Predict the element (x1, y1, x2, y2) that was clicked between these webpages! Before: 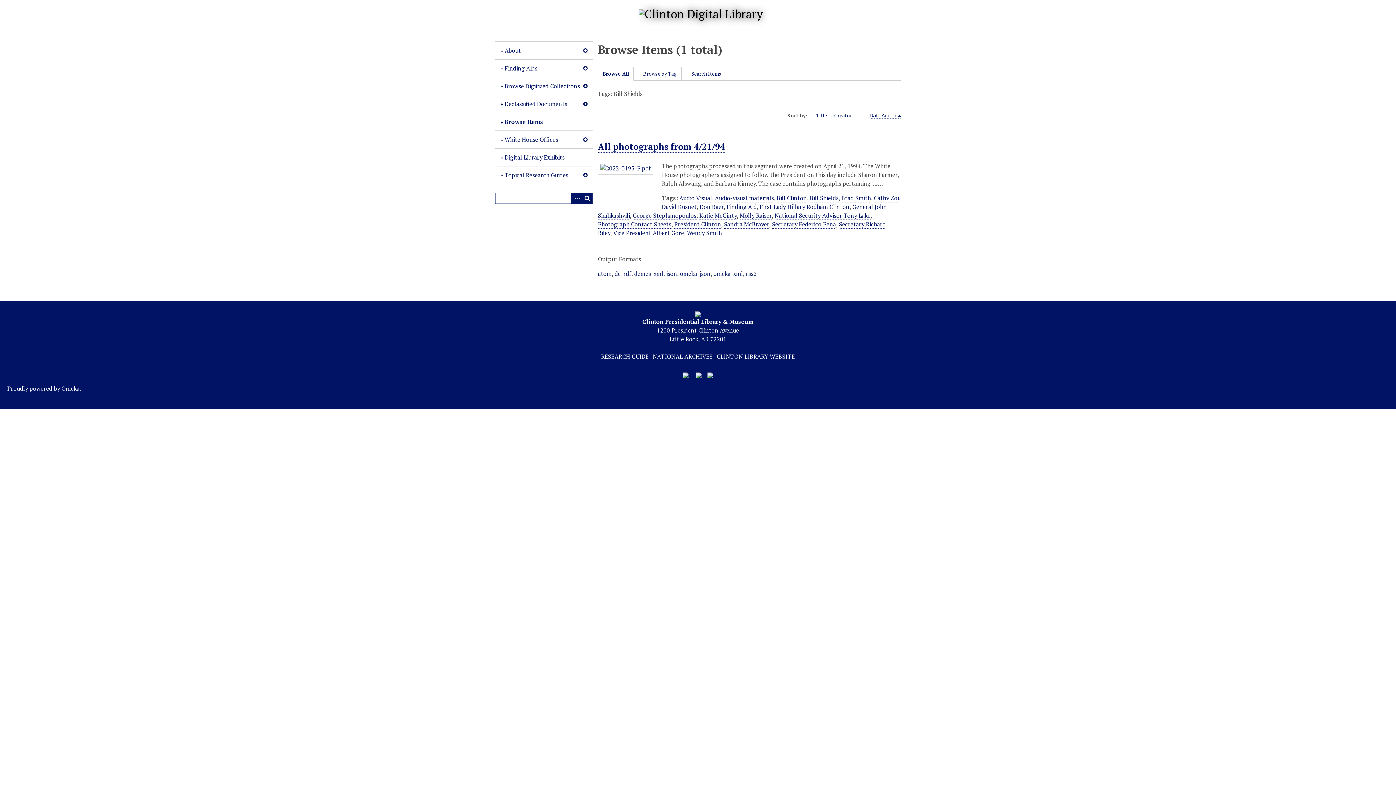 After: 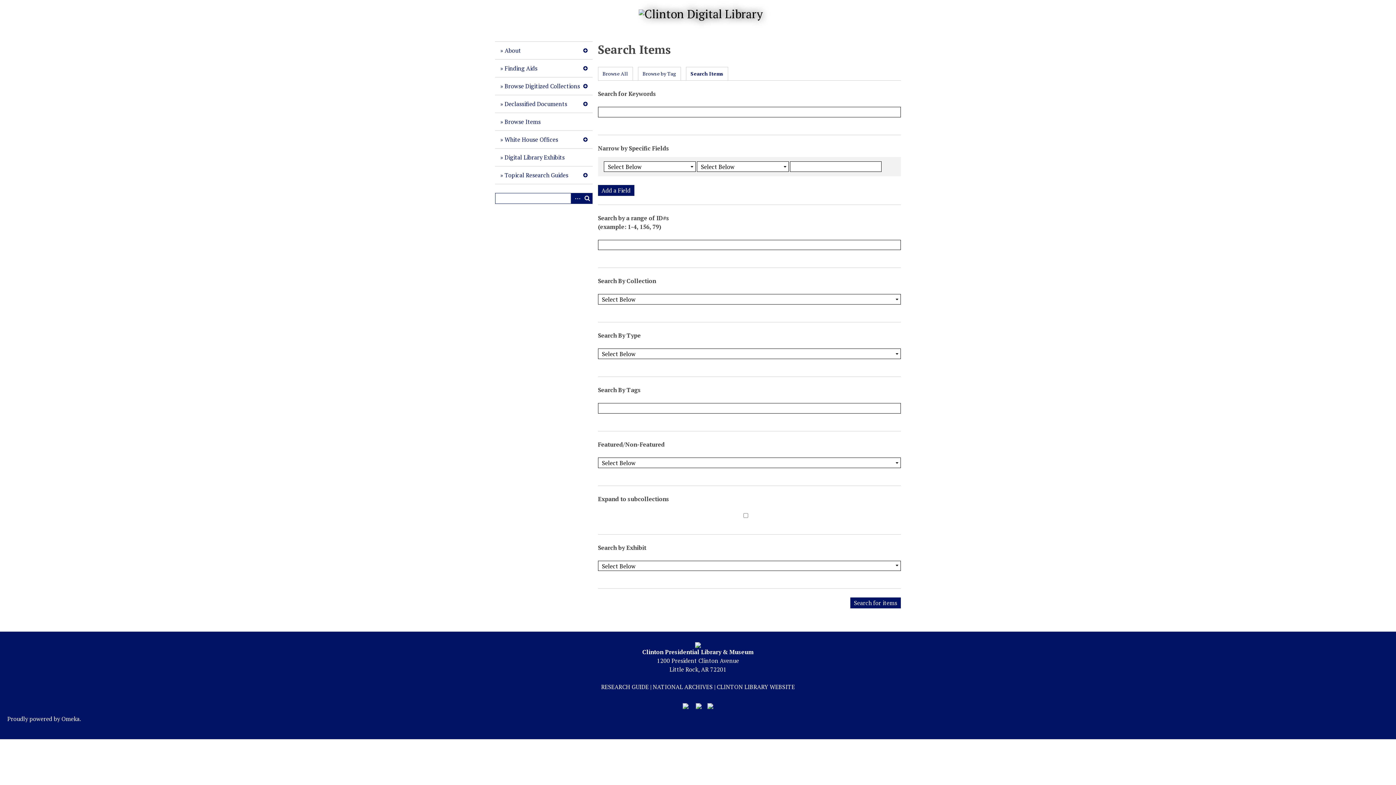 Action: label: Search Items bbox: (687, 67, 726, 80)